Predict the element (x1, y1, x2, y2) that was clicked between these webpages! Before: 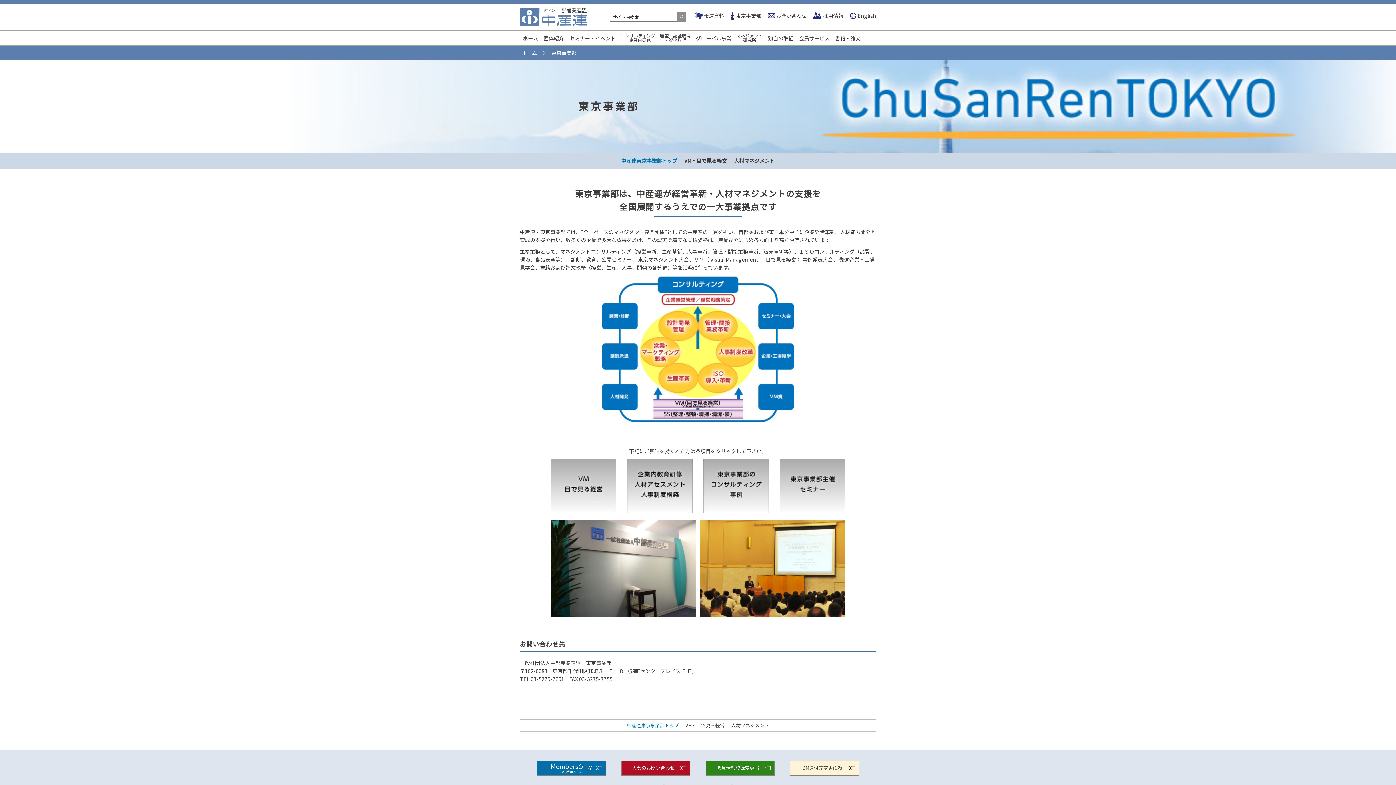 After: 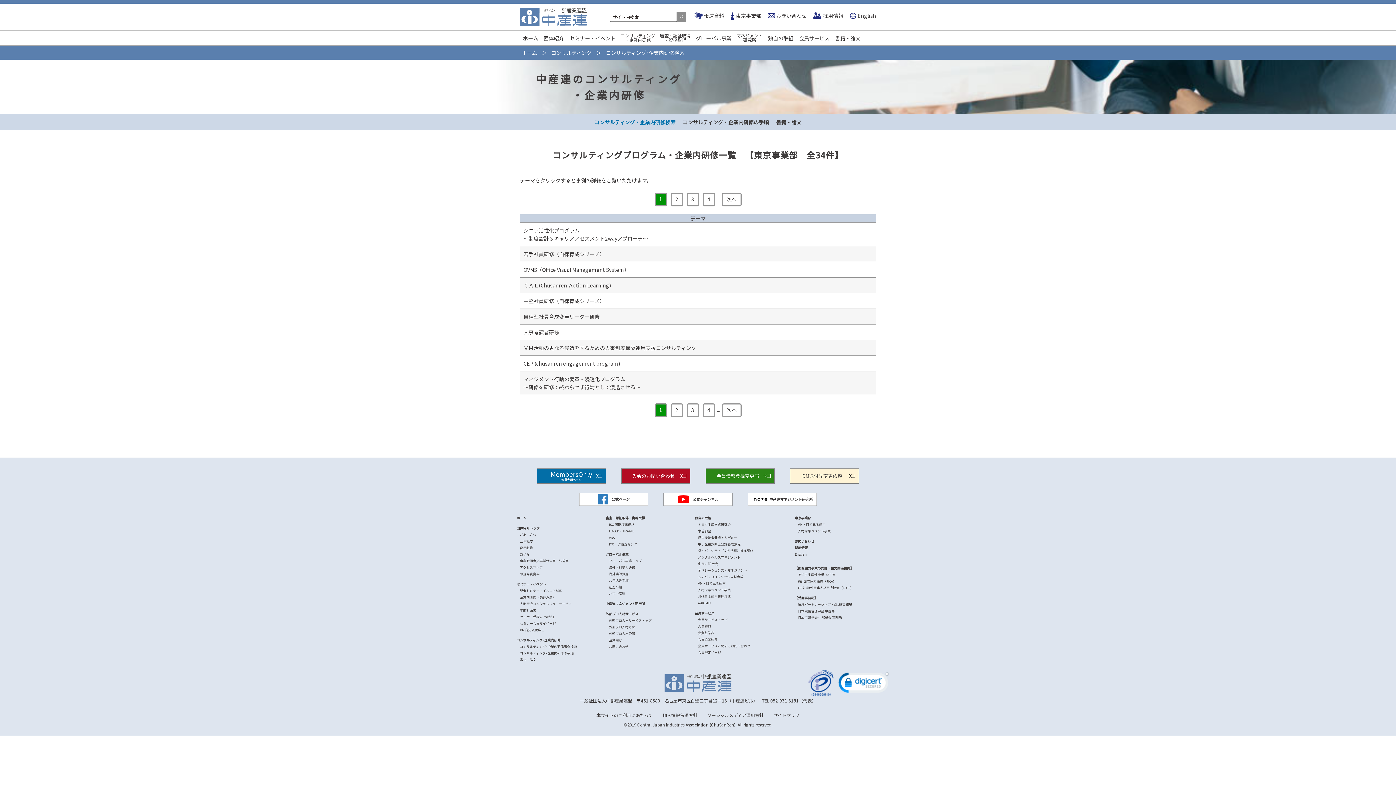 Action: bbox: (703, 481, 769, 488)